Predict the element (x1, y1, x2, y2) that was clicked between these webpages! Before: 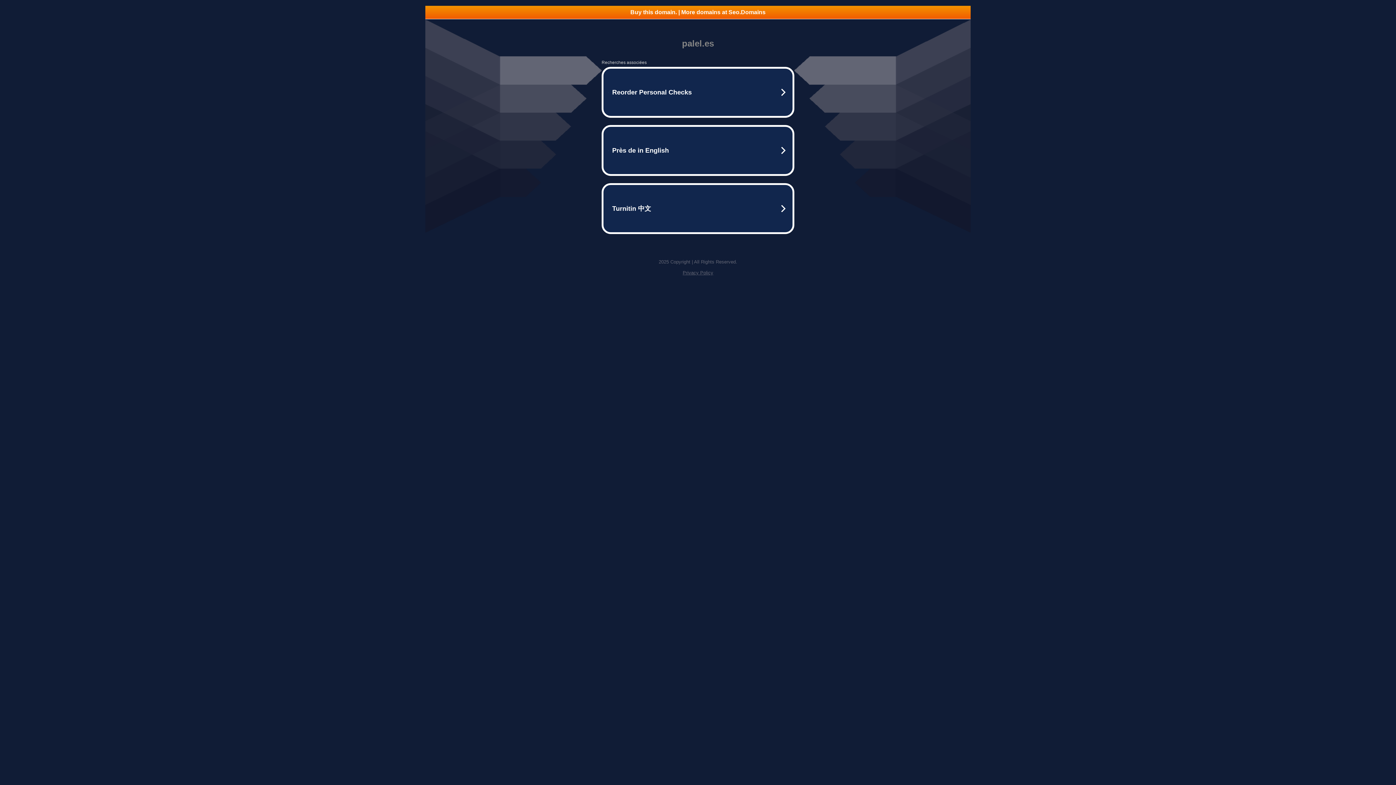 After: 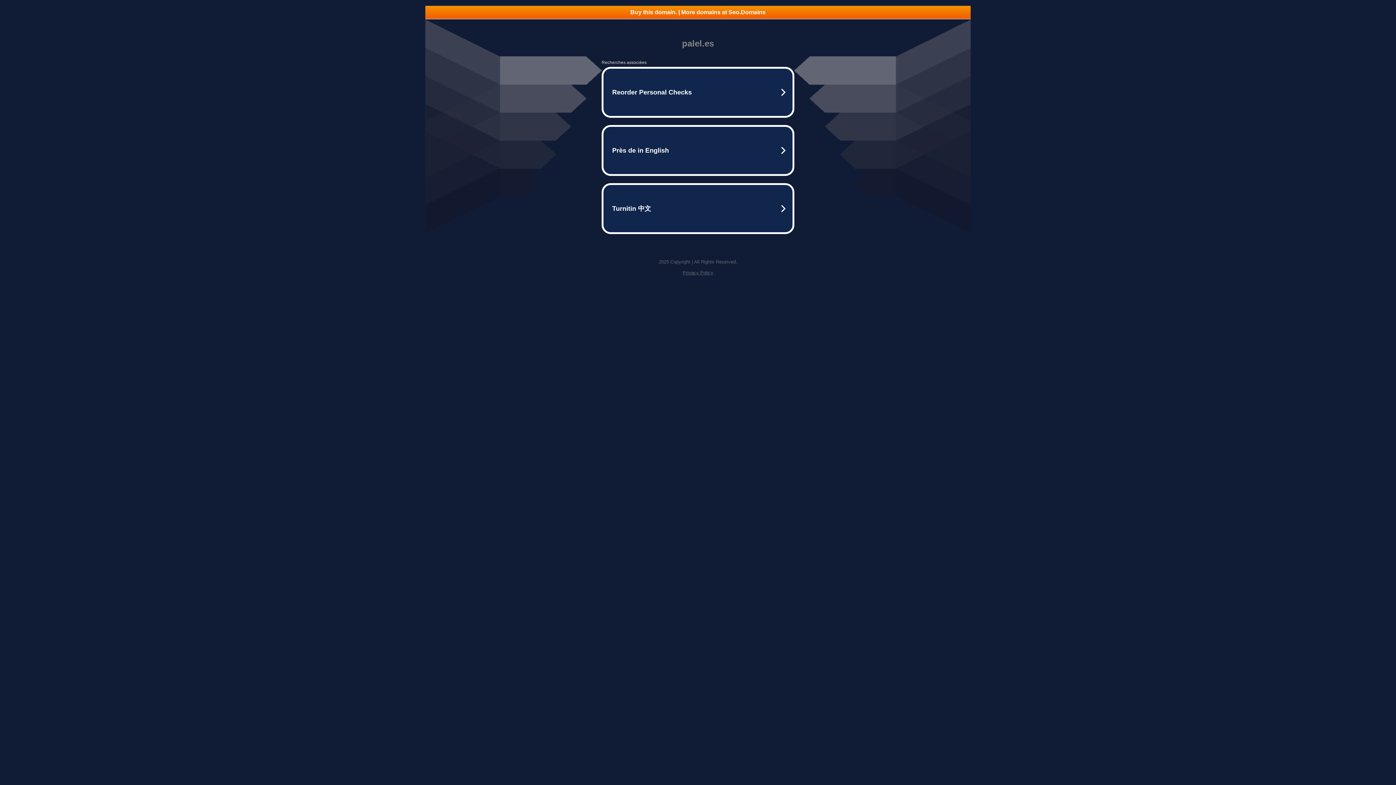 Action: bbox: (425, 5, 970, 18) label: Buy this domain. | More domains at Seo.Domains